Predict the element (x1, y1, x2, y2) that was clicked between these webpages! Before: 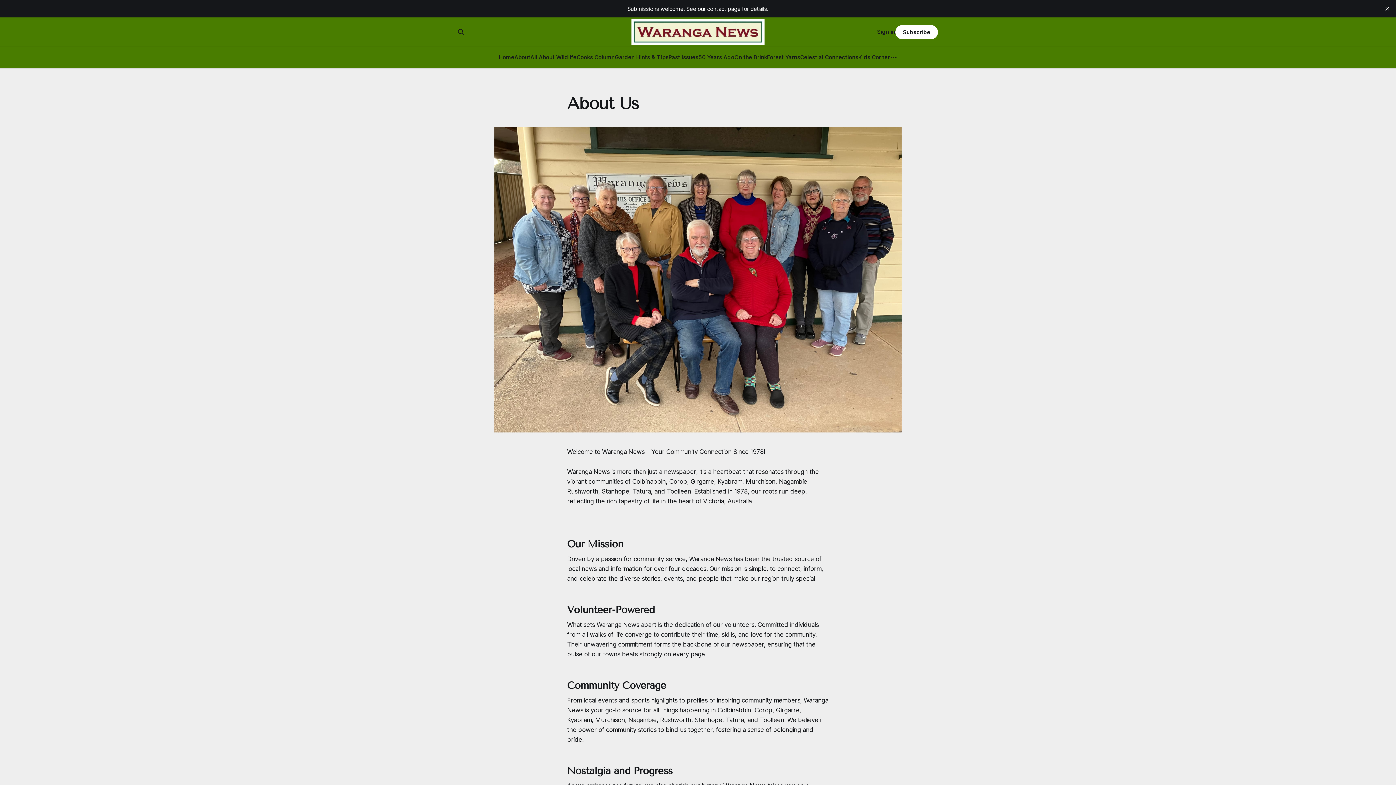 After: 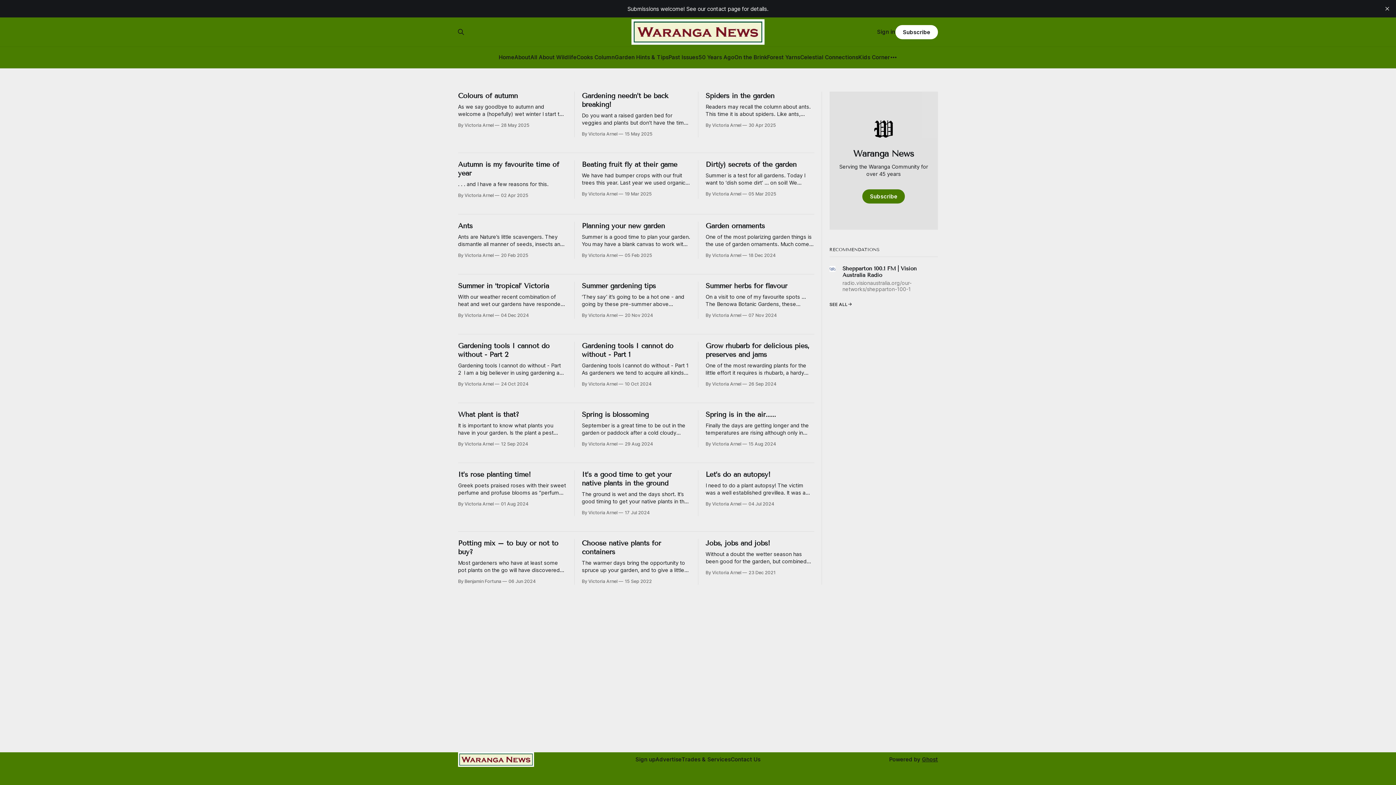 Action: bbox: (614, 53, 668, 60) label: Garden Hints & Tips